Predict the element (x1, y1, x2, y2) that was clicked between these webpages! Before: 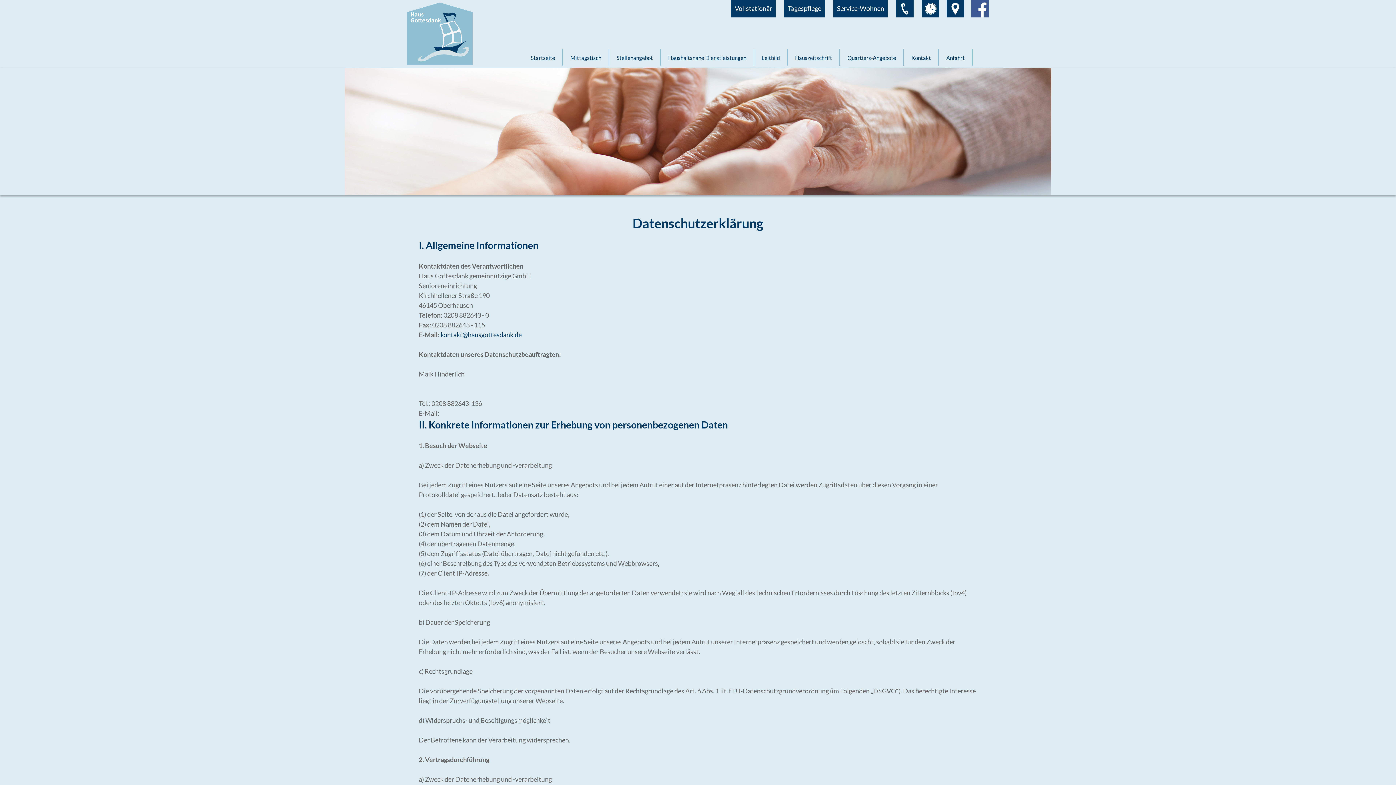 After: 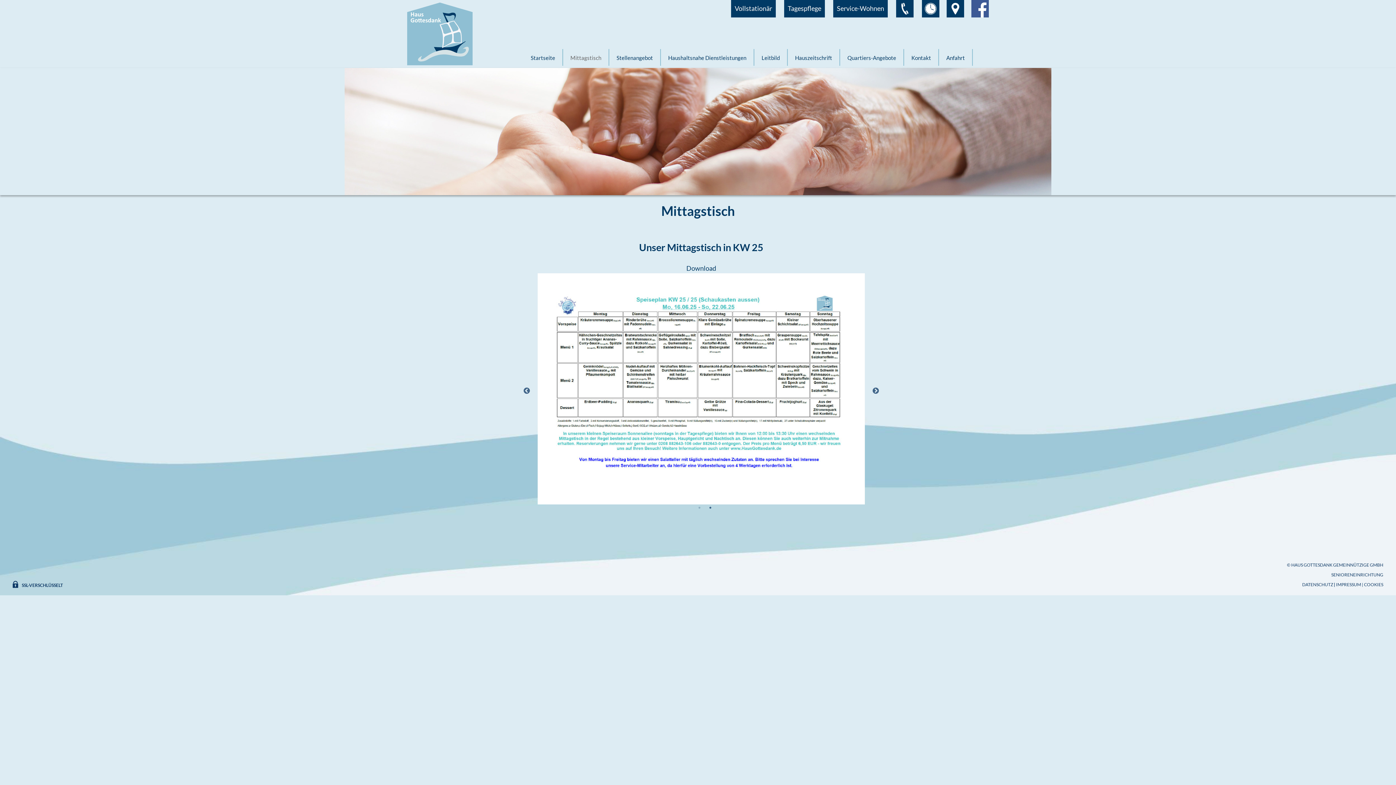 Action: bbox: (563, 49, 608, 66) label: Mittagstisch